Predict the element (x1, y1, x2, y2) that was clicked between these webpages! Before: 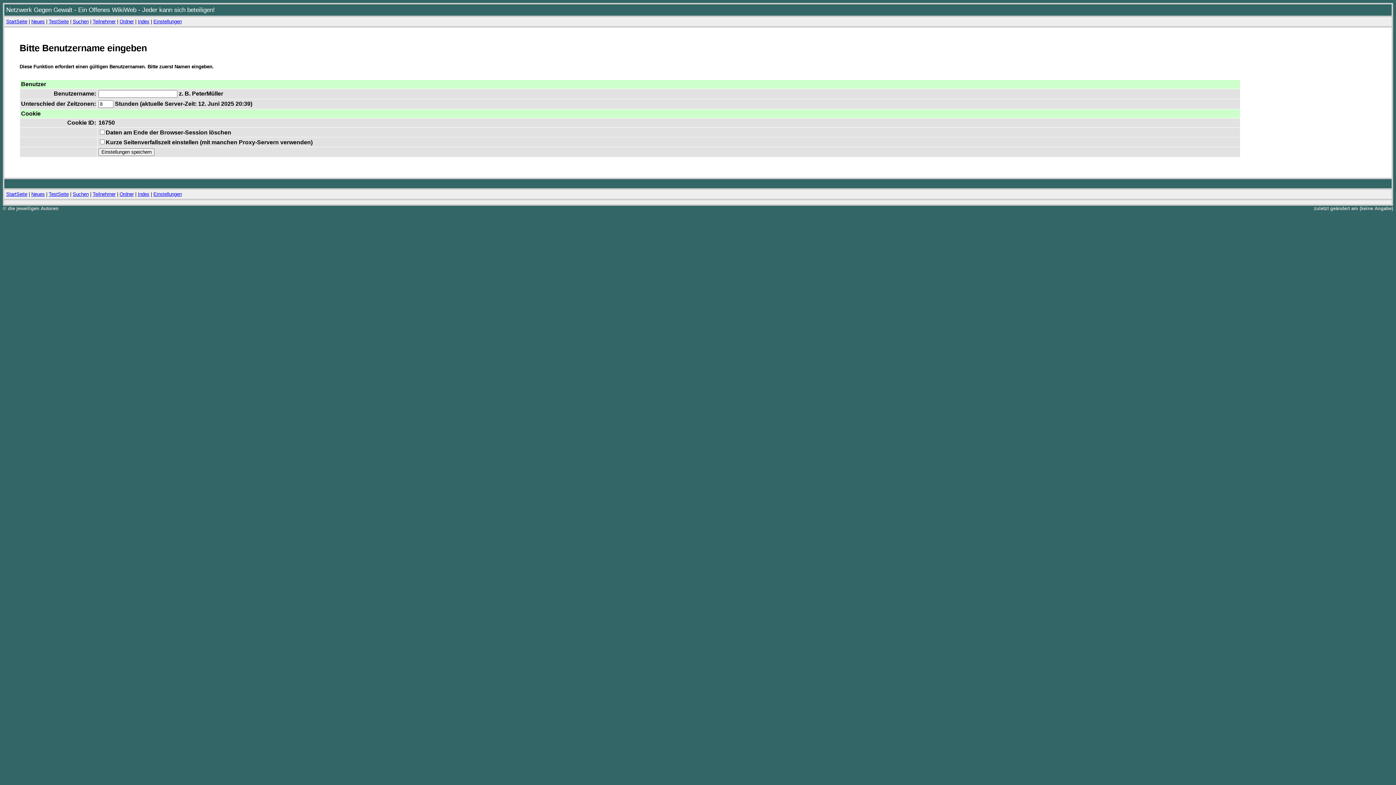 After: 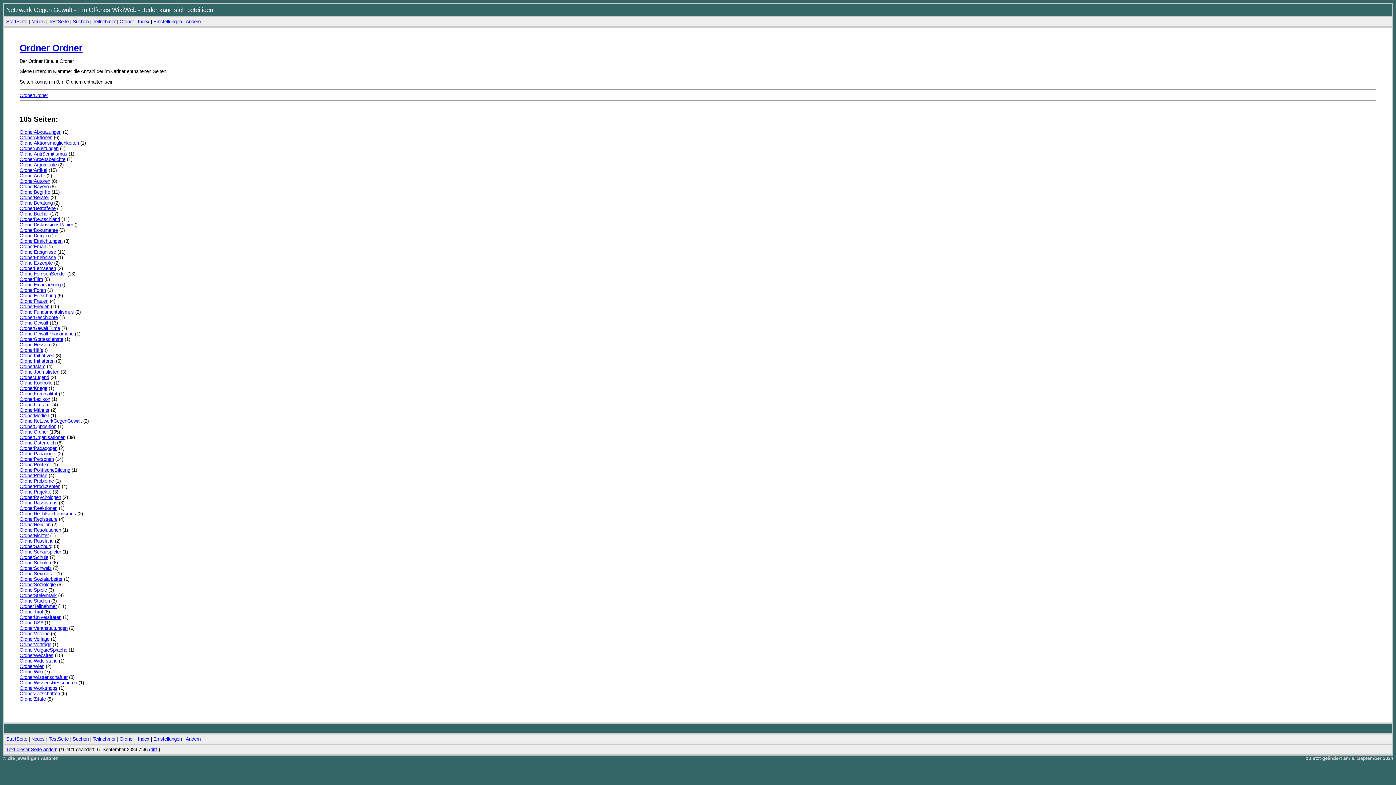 Action: bbox: (119, 191, 133, 197) label: Ordner